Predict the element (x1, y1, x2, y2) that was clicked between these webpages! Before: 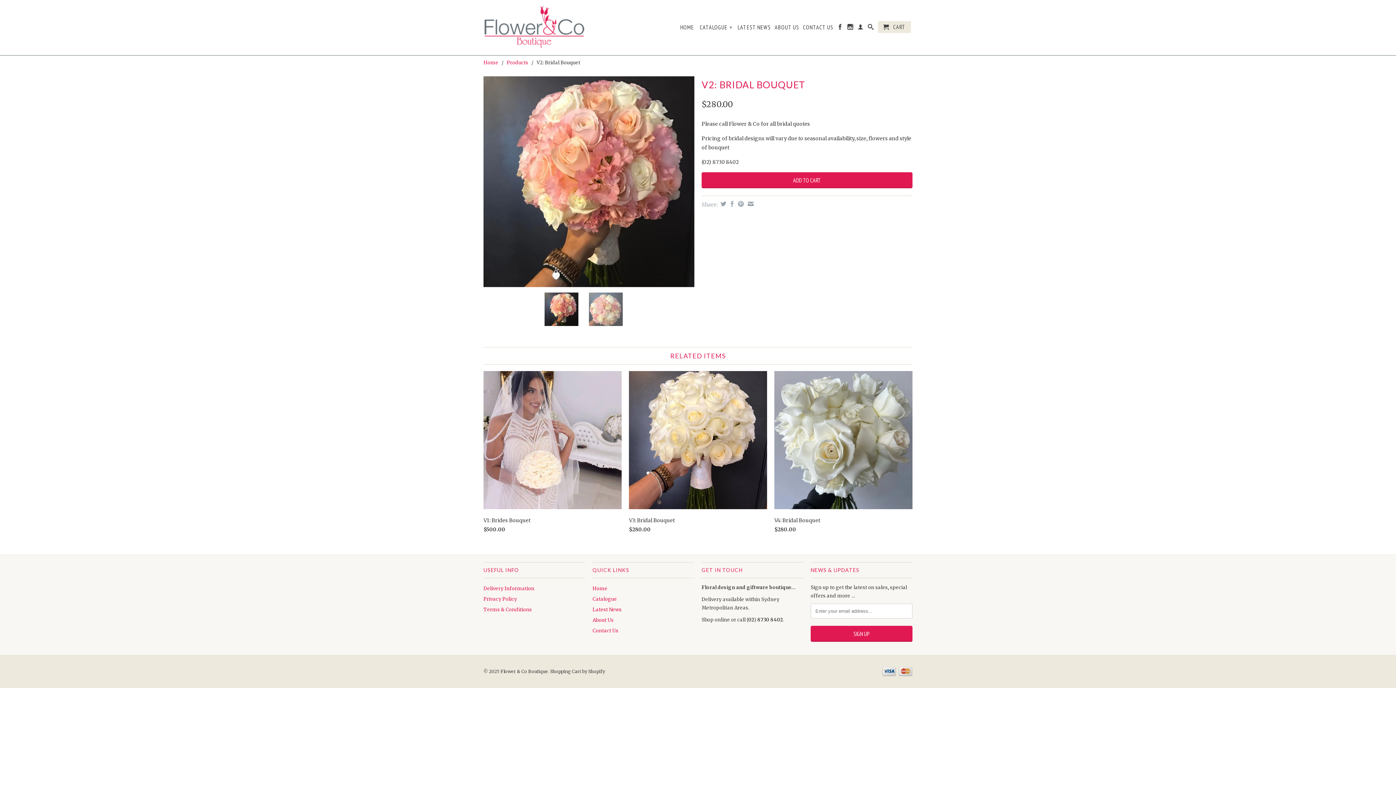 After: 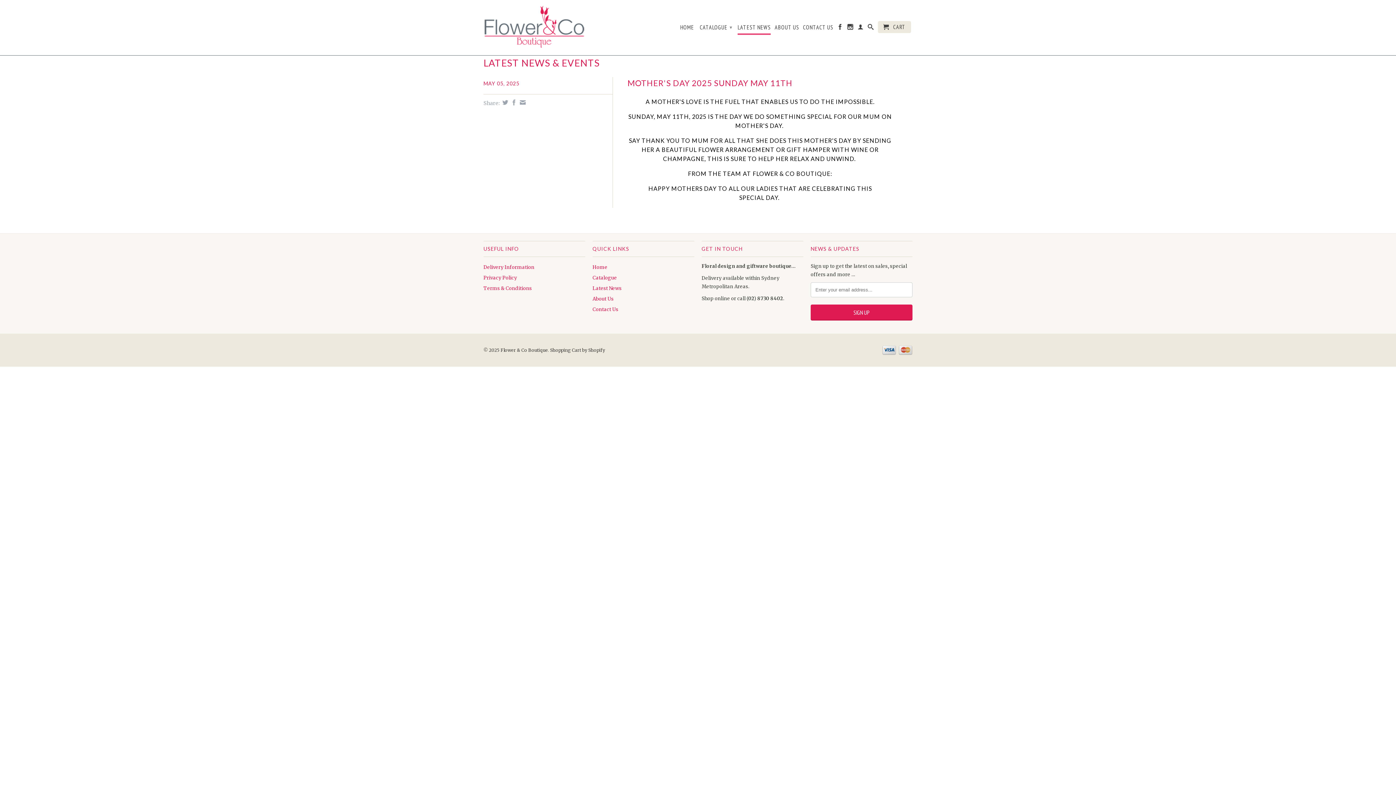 Action: label: LATEST NEWS bbox: (737, 24, 770, 33)